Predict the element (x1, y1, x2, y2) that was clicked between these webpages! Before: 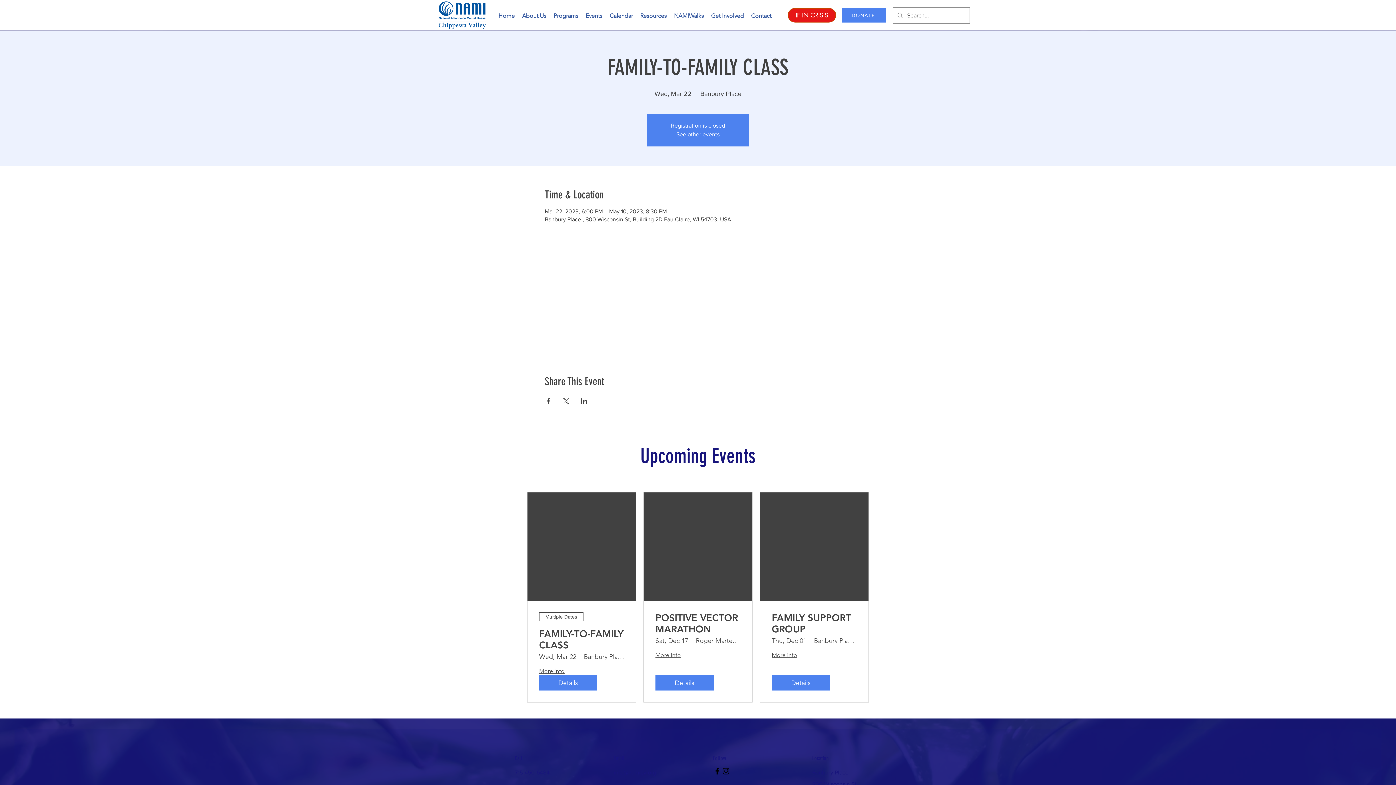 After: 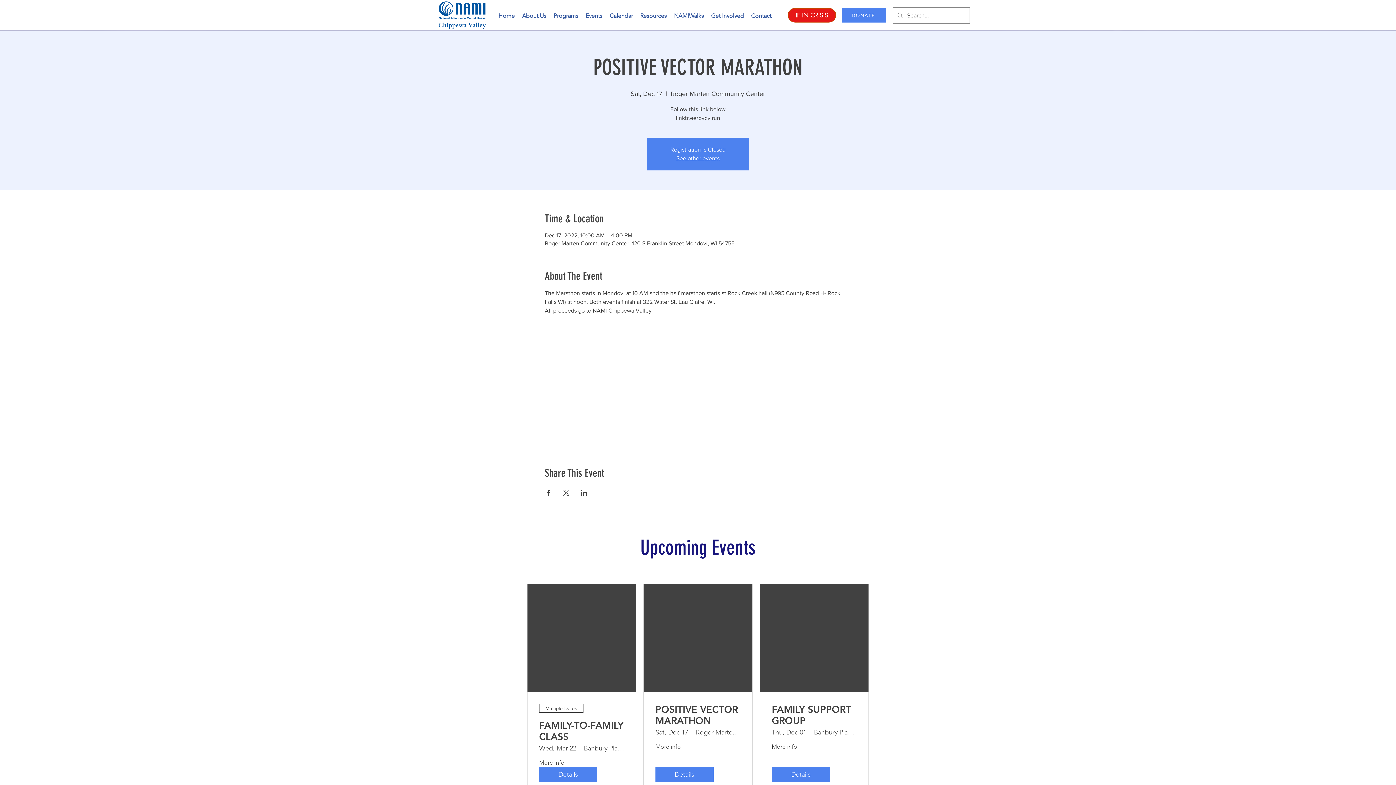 Action: label: POSITIVE VECTOR MARATHON bbox: (655, 612, 740, 635)